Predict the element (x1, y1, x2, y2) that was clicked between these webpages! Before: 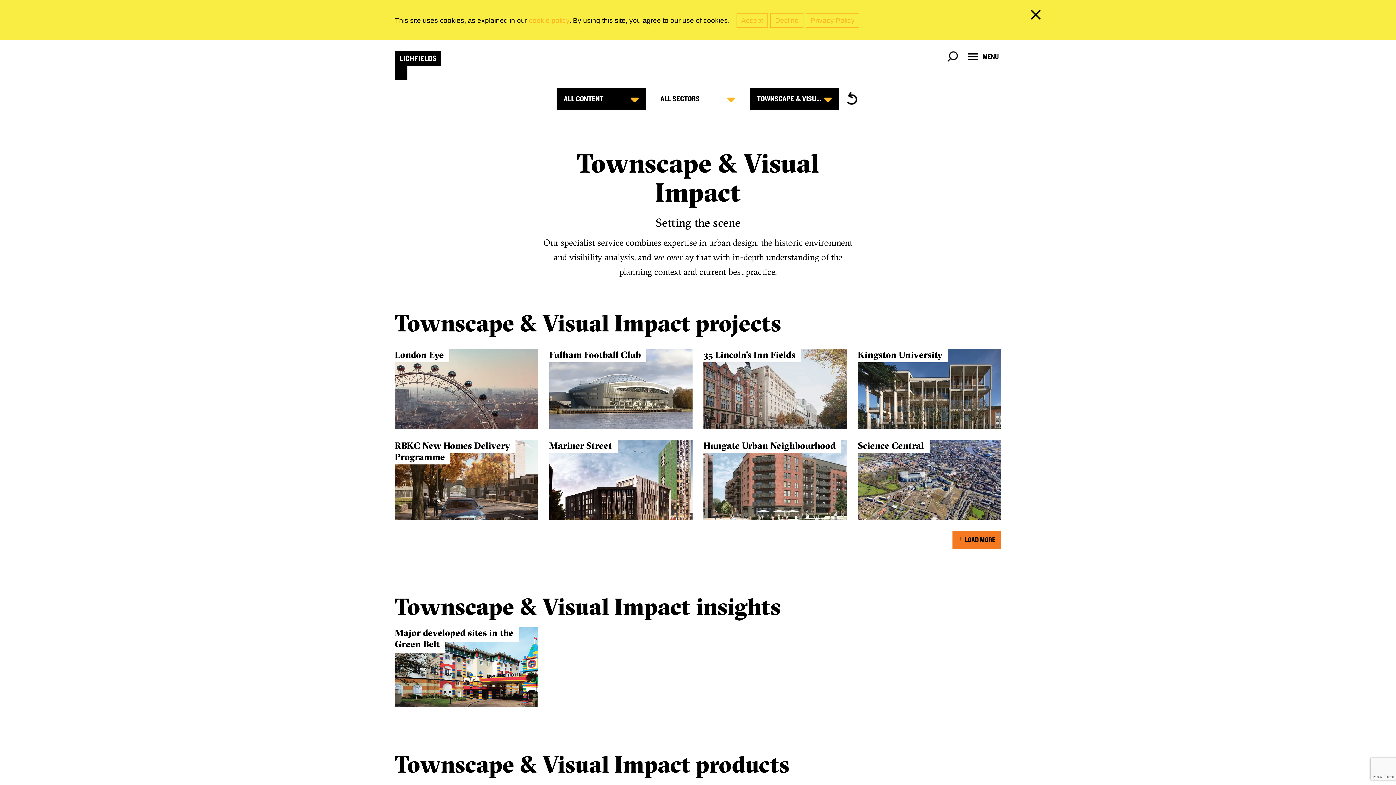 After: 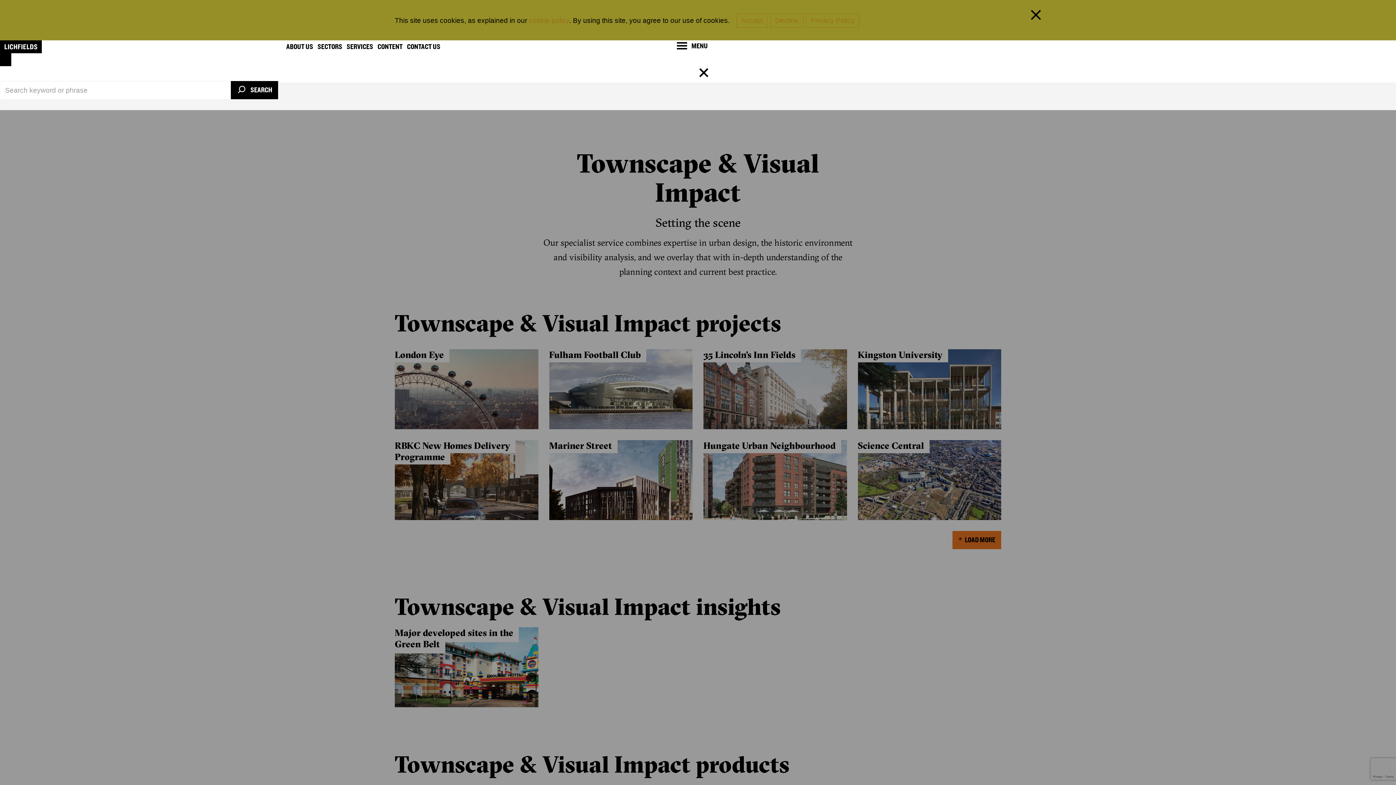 Action: bbox: (947, 51, 958, 61)